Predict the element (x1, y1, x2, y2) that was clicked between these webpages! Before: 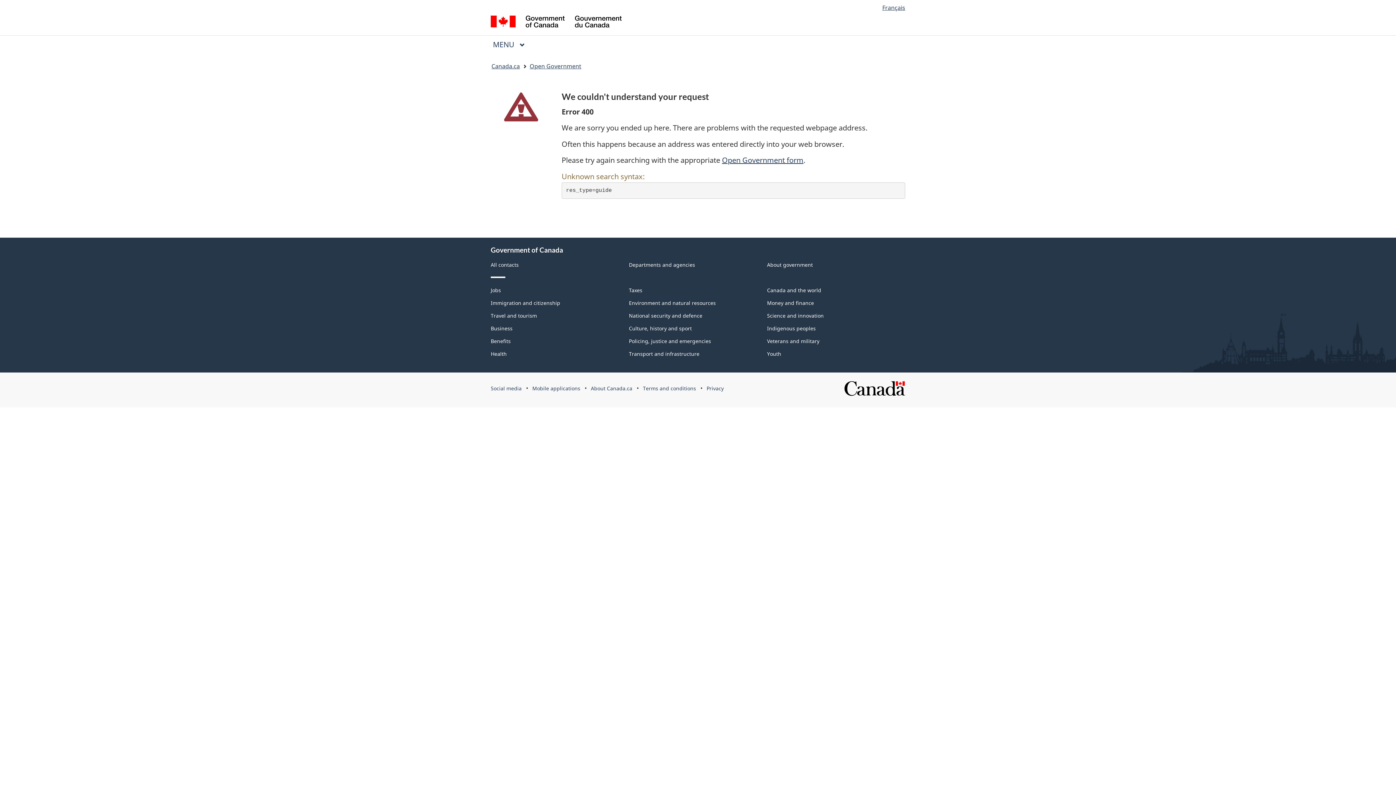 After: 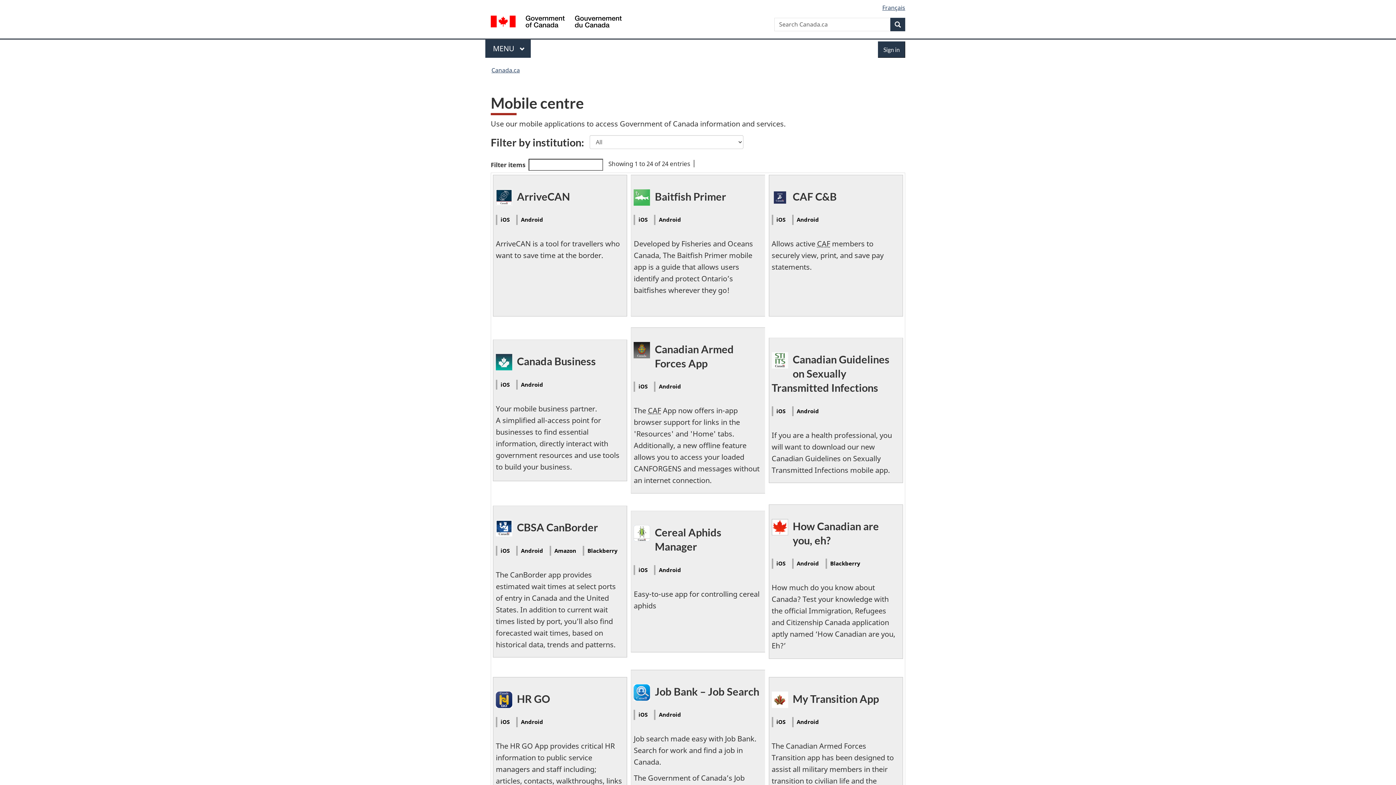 Action: label: Mobile applications bbox: (532, 385, 580, 392)